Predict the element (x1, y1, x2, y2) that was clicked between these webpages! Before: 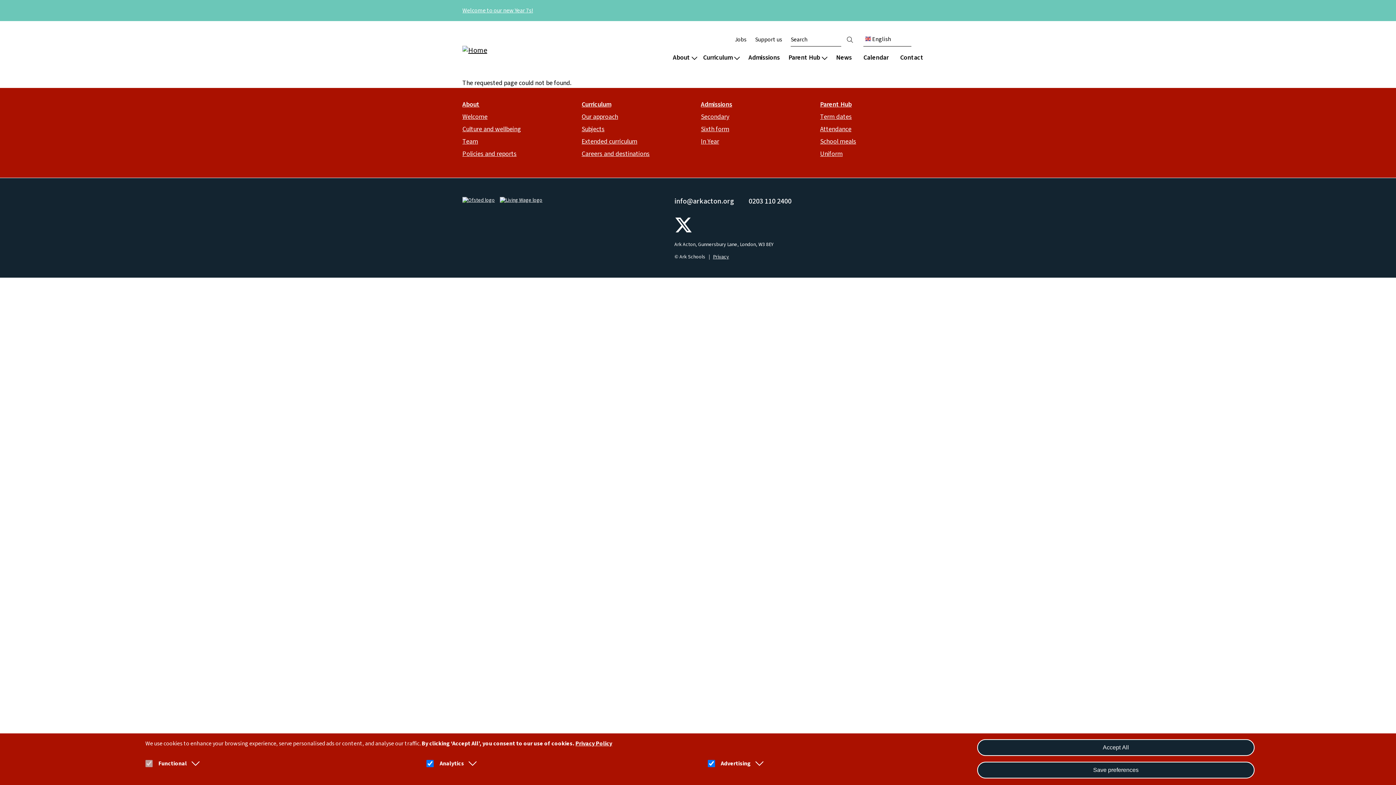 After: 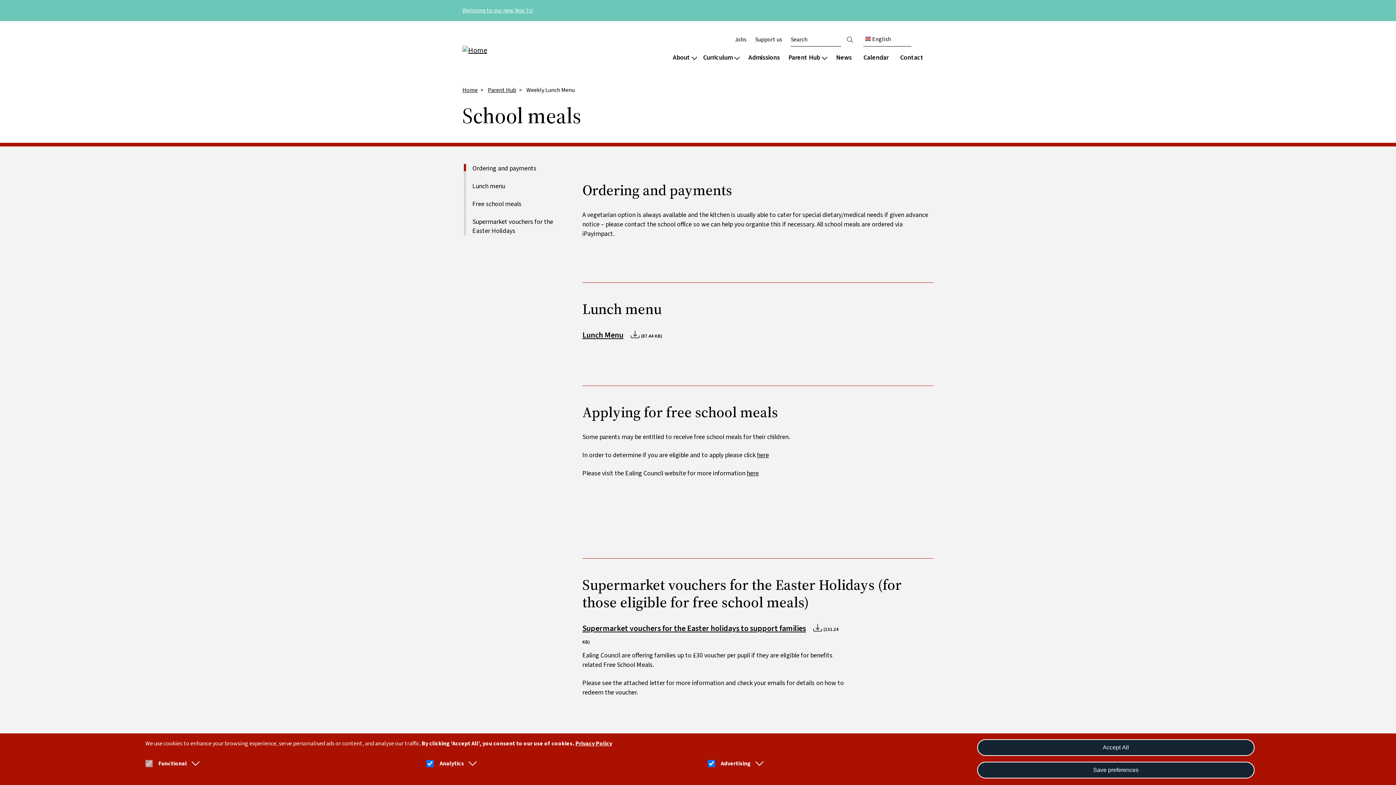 Action: bbox: (820, 135, 933, 147) label: School meals